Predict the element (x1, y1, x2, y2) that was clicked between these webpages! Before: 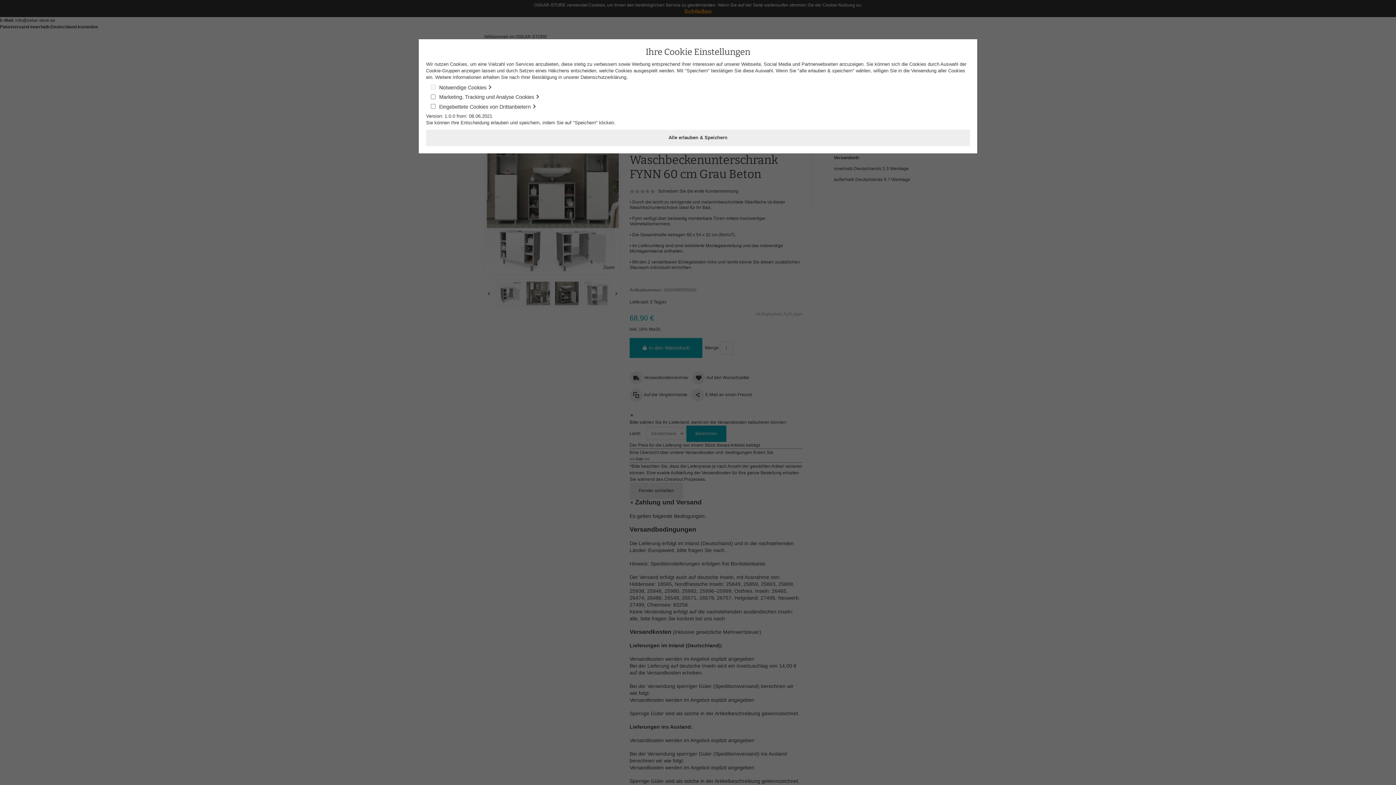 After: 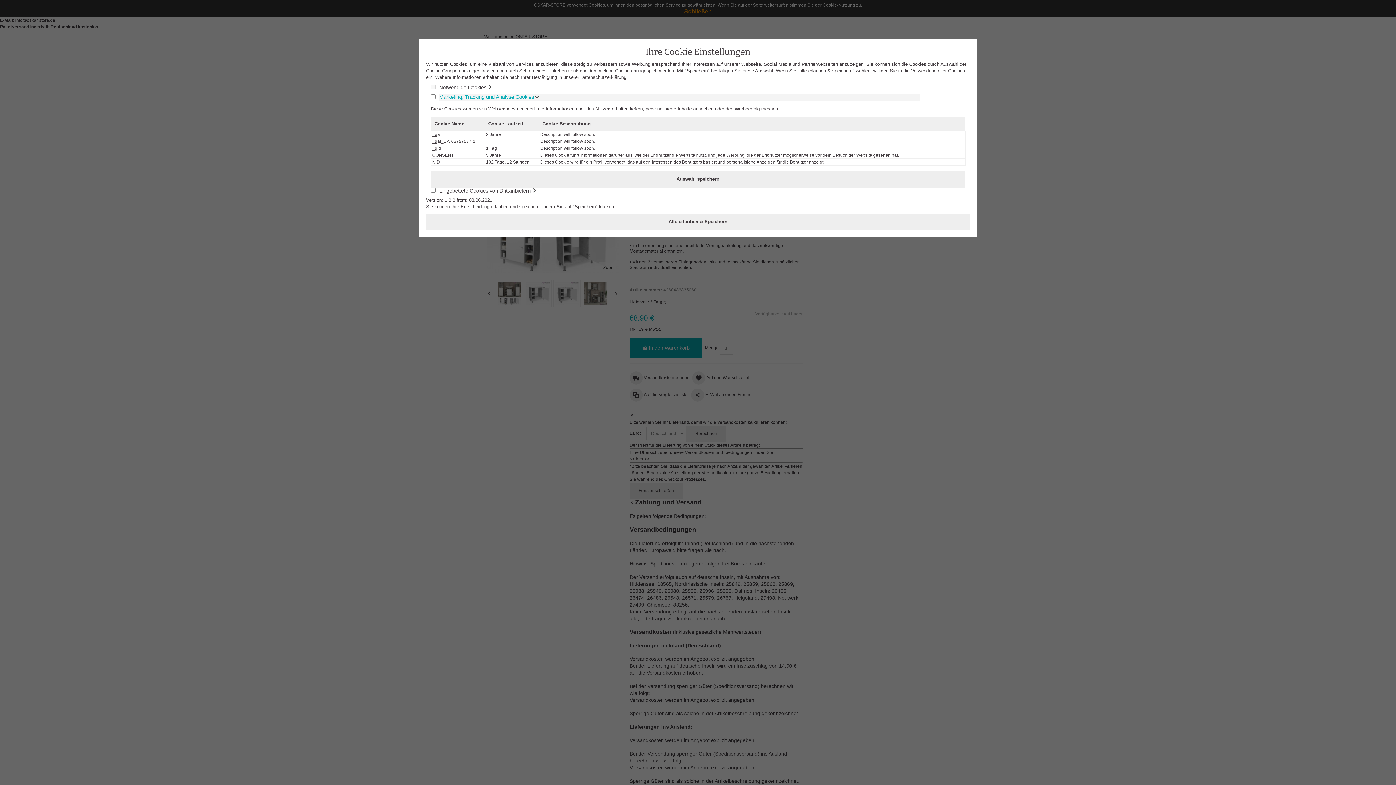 Action: bbox: (439, 93, 920, 100) label: Marketing, Tracking und Analyse Cookies 